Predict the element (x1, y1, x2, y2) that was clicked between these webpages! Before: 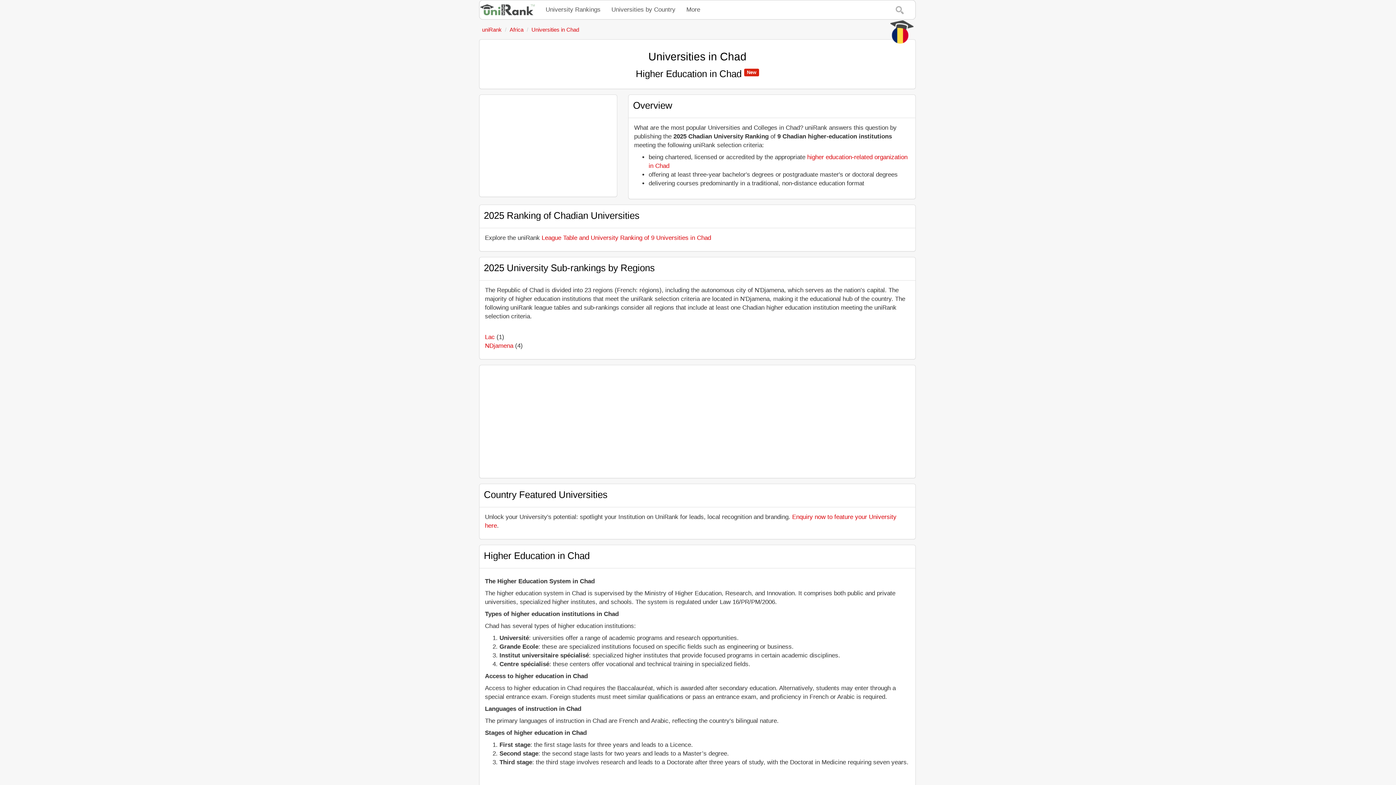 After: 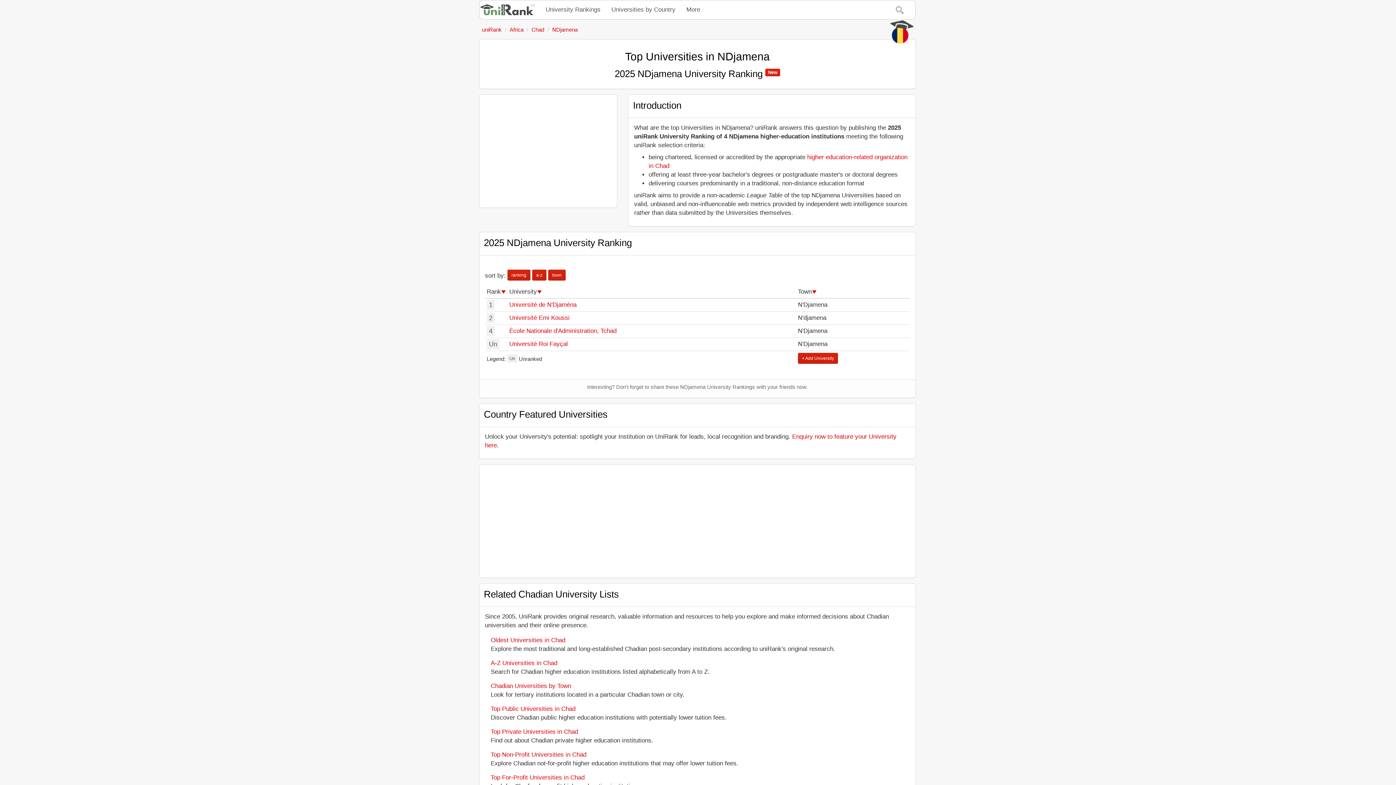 Action: bbox: (485, 342, 513, 349) label: NDjamena